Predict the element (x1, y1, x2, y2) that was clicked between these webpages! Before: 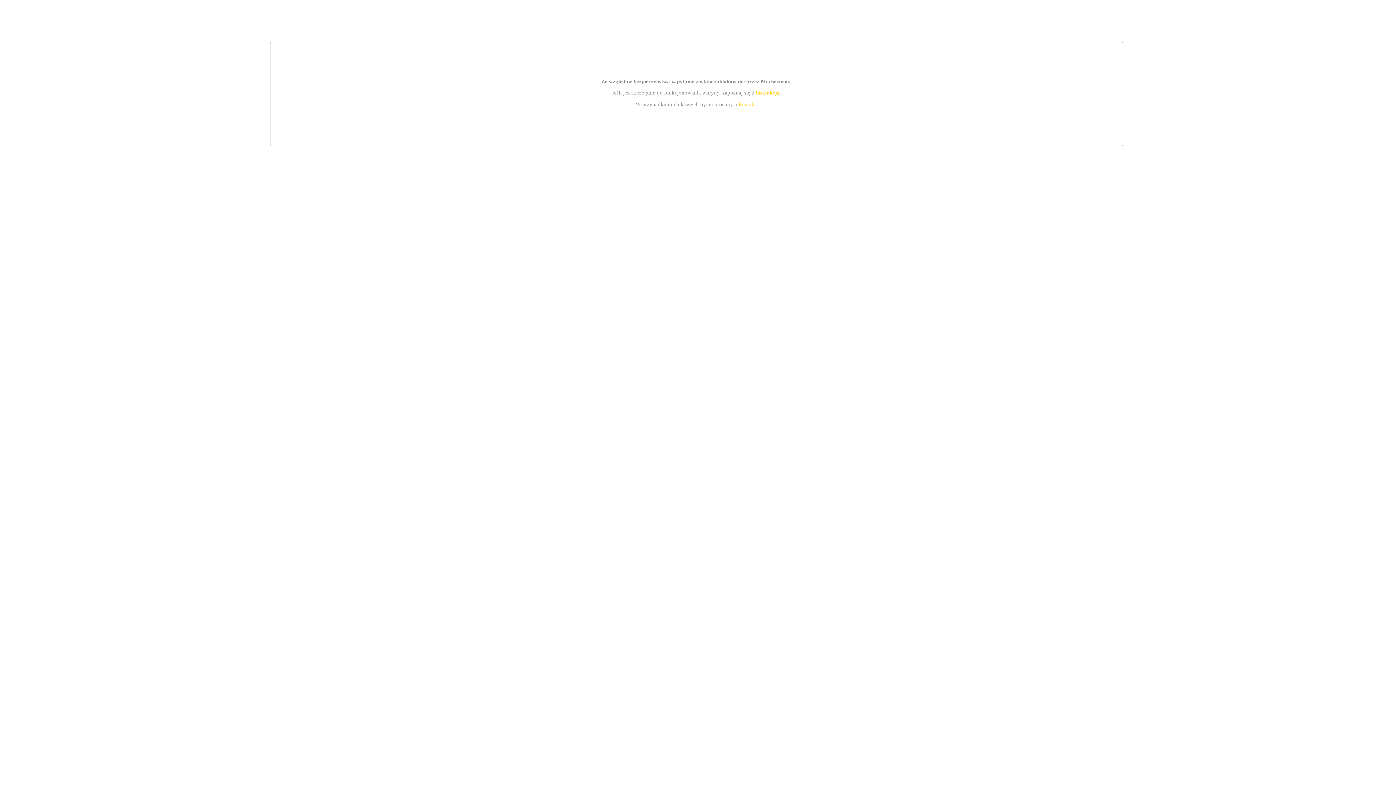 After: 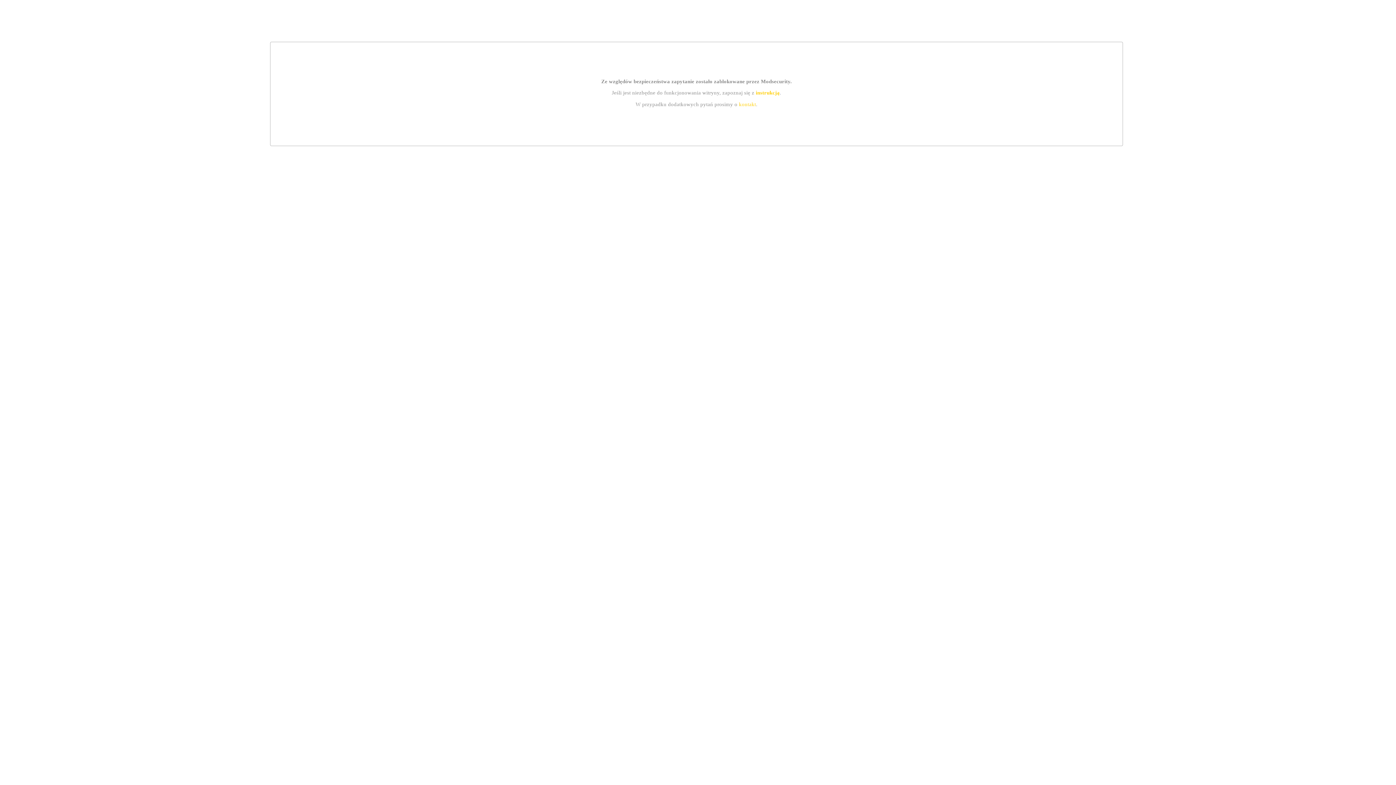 Action: label: instrukcją bbox: (755, 89, 779, 95)